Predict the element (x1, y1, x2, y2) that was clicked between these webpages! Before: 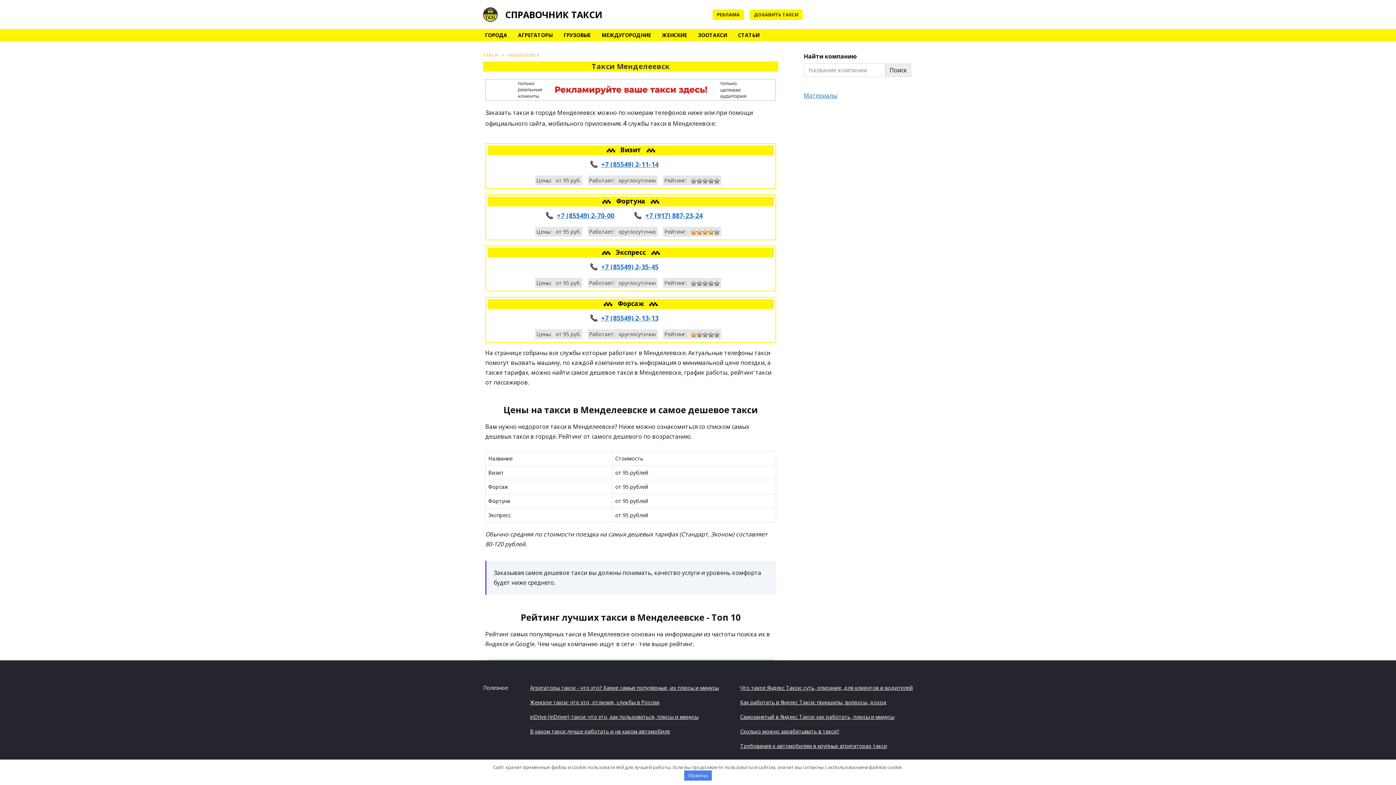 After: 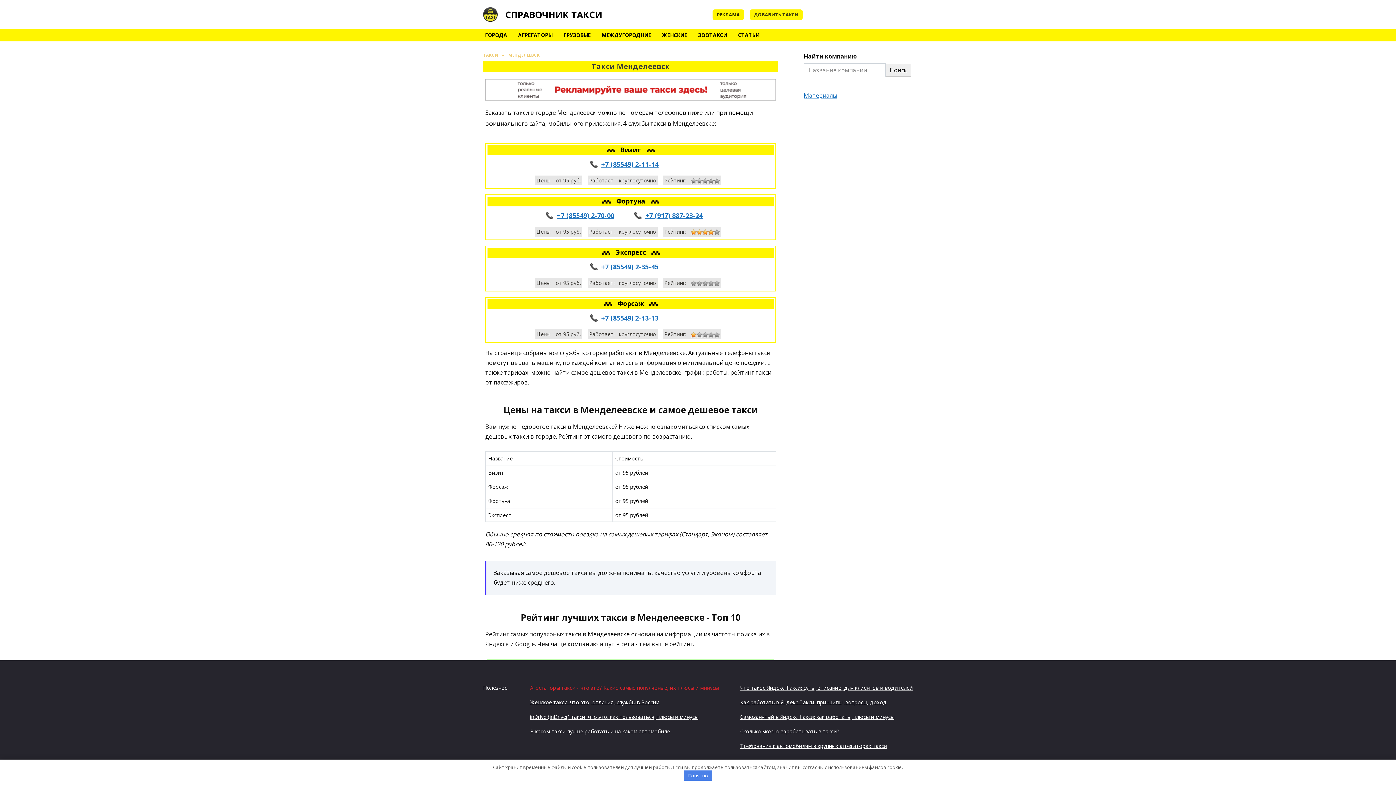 Action: bbox: (530, 684, 718, 691) label: Агрегаторы такси - что это? Какие самые популярные, их плюсы и минусы